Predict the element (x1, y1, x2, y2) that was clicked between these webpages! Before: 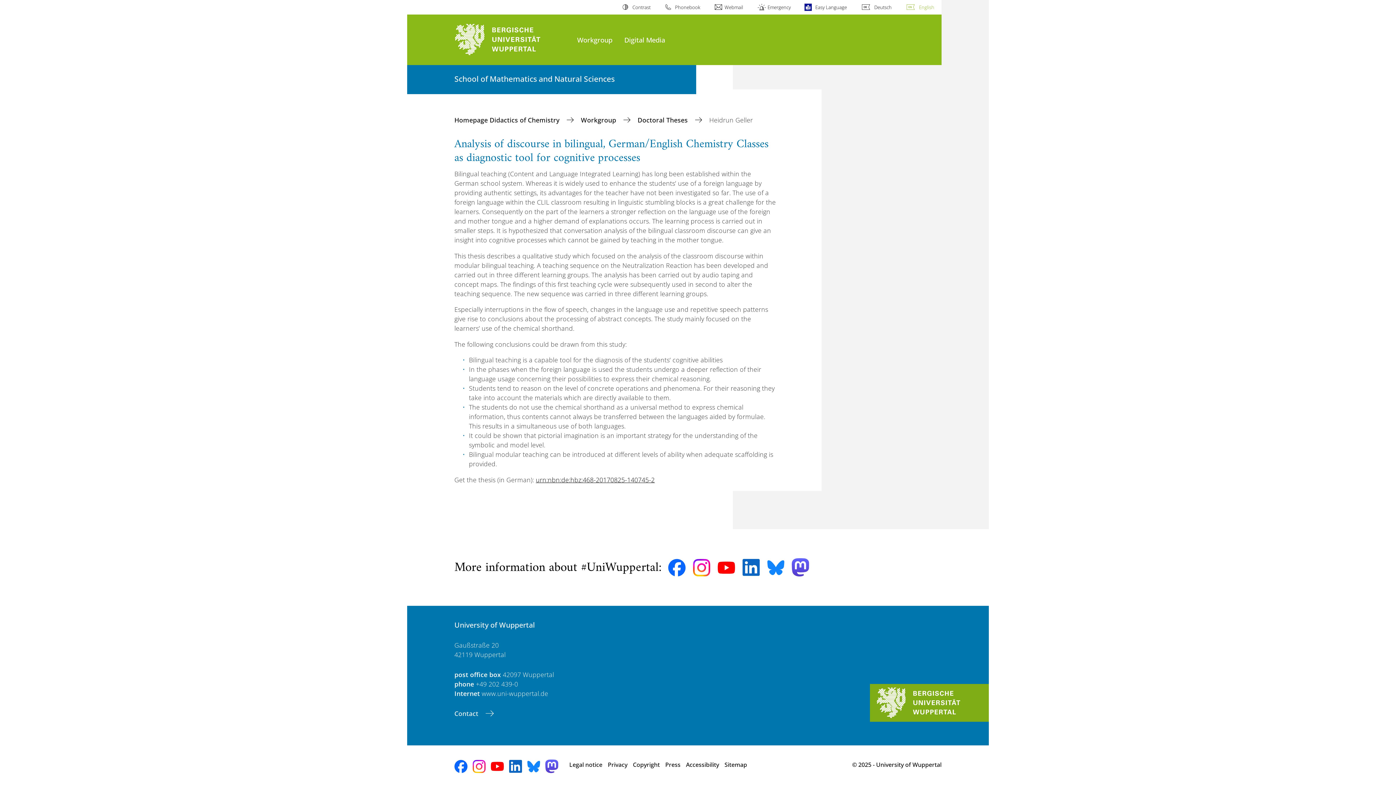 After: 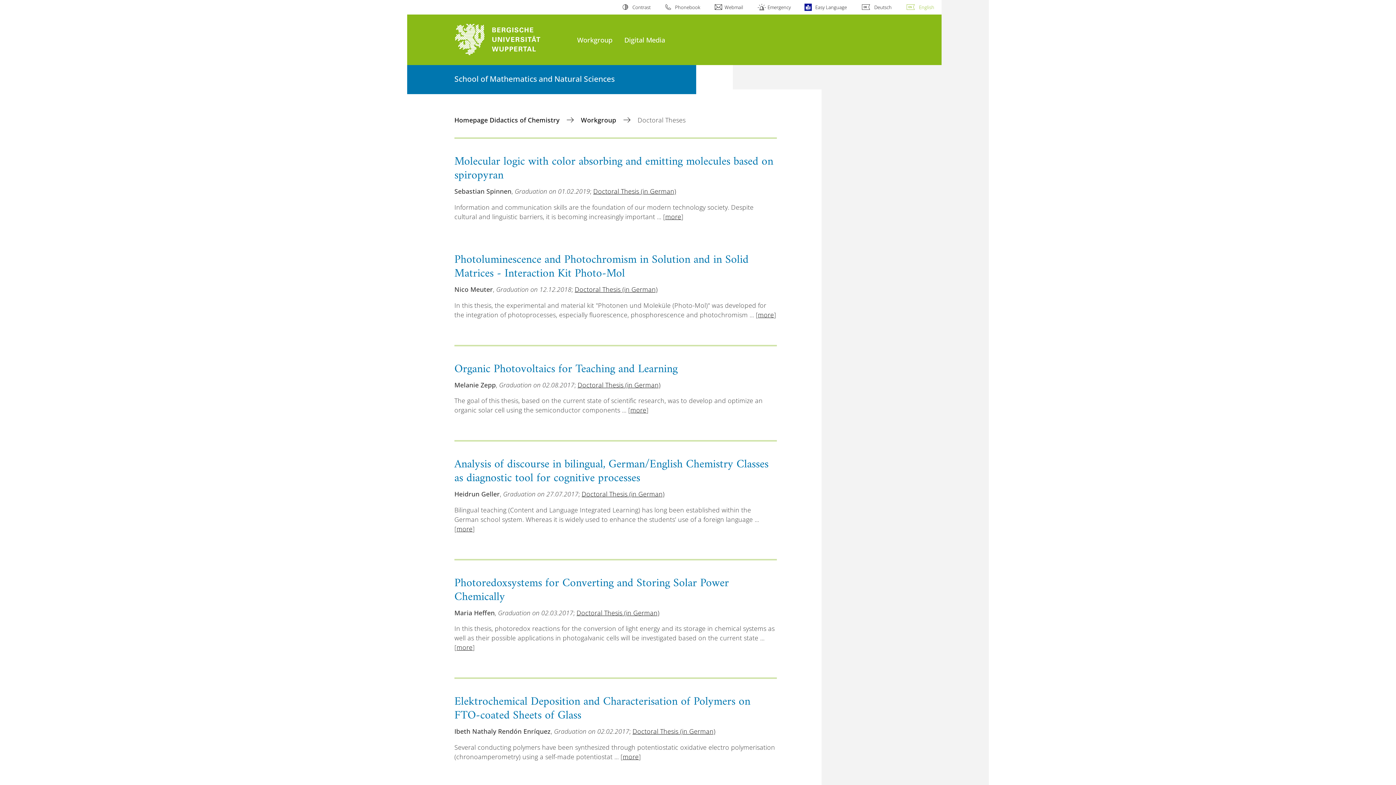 Action: bbox: (637, 115, 702, 124) label: Doctoral Theses 